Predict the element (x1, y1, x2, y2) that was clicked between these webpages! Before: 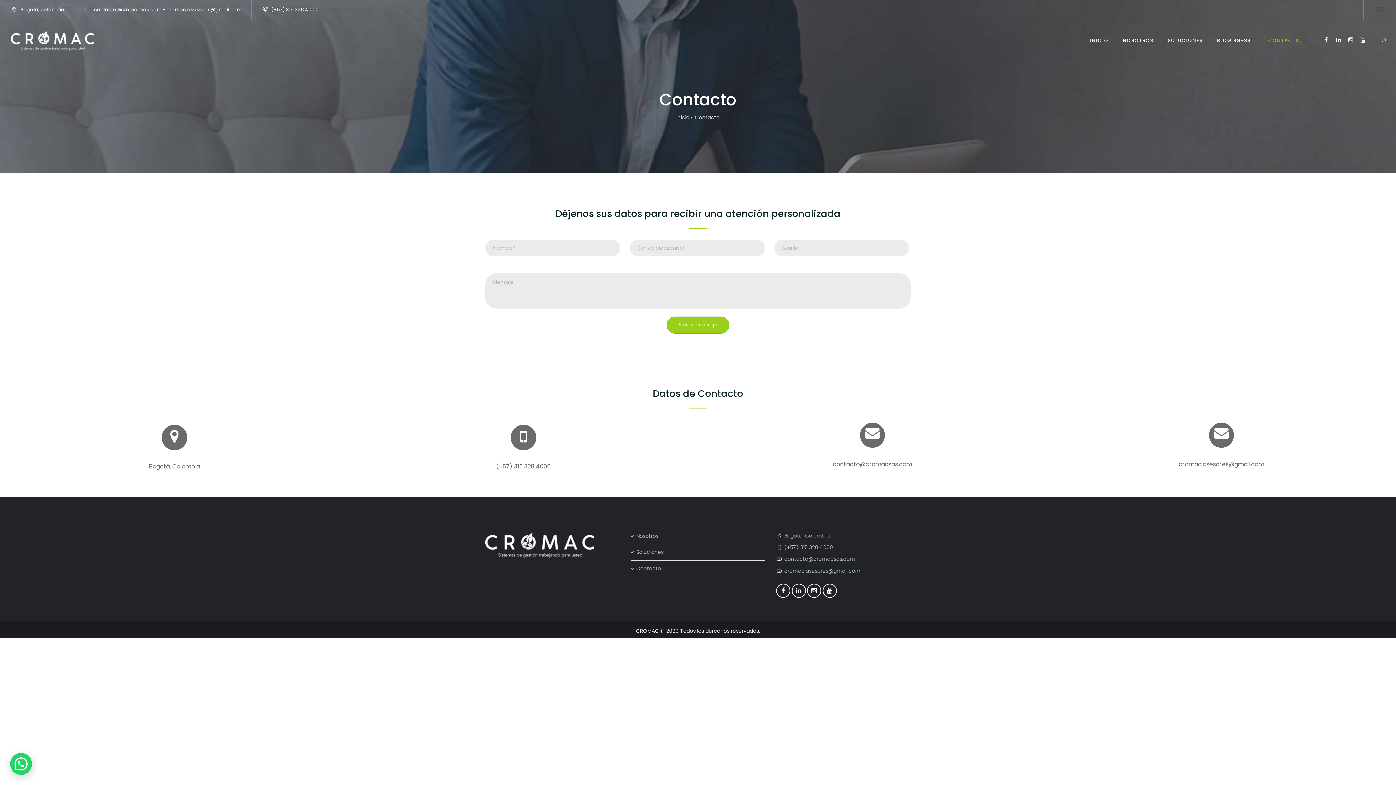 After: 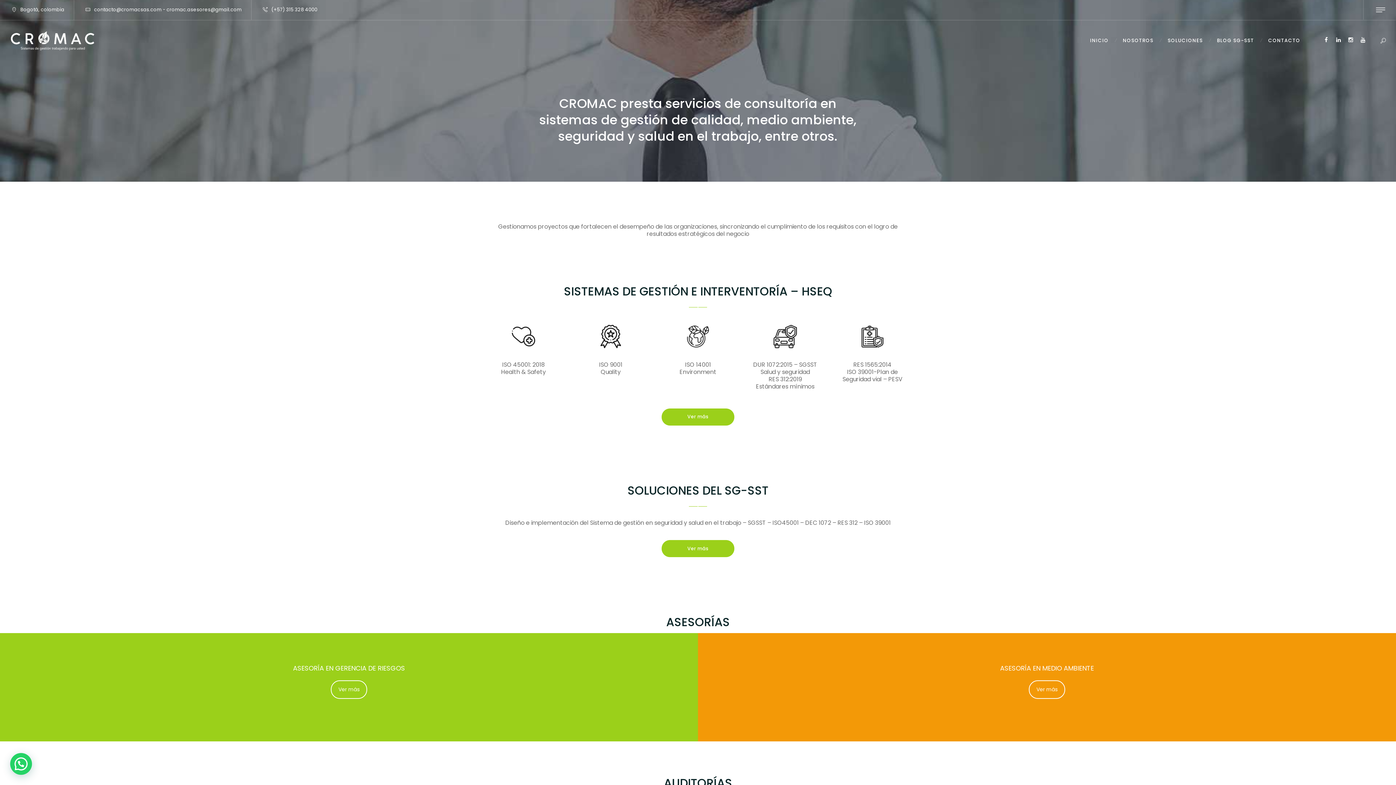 Action: bbox: (1160, 29, 1210, 51) label: SOLUCIONES